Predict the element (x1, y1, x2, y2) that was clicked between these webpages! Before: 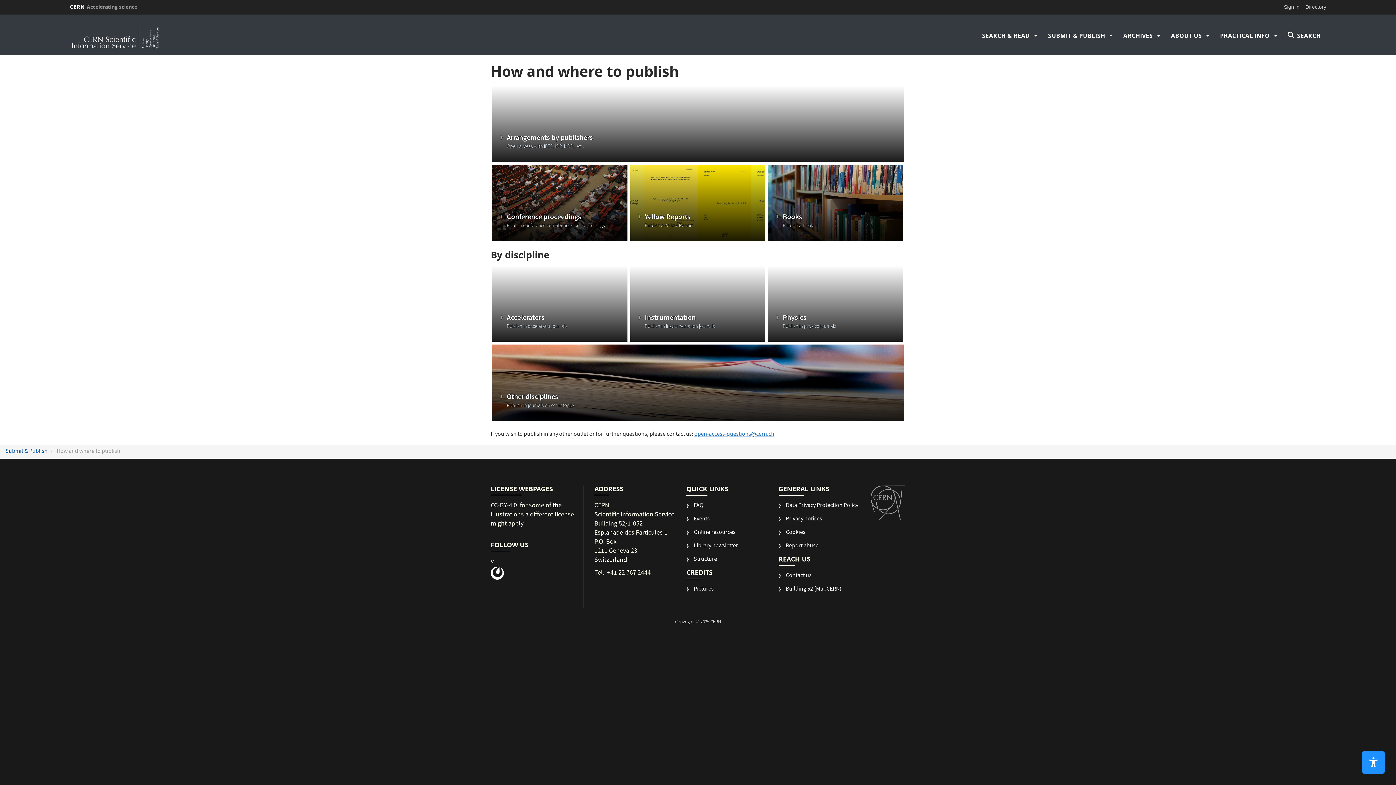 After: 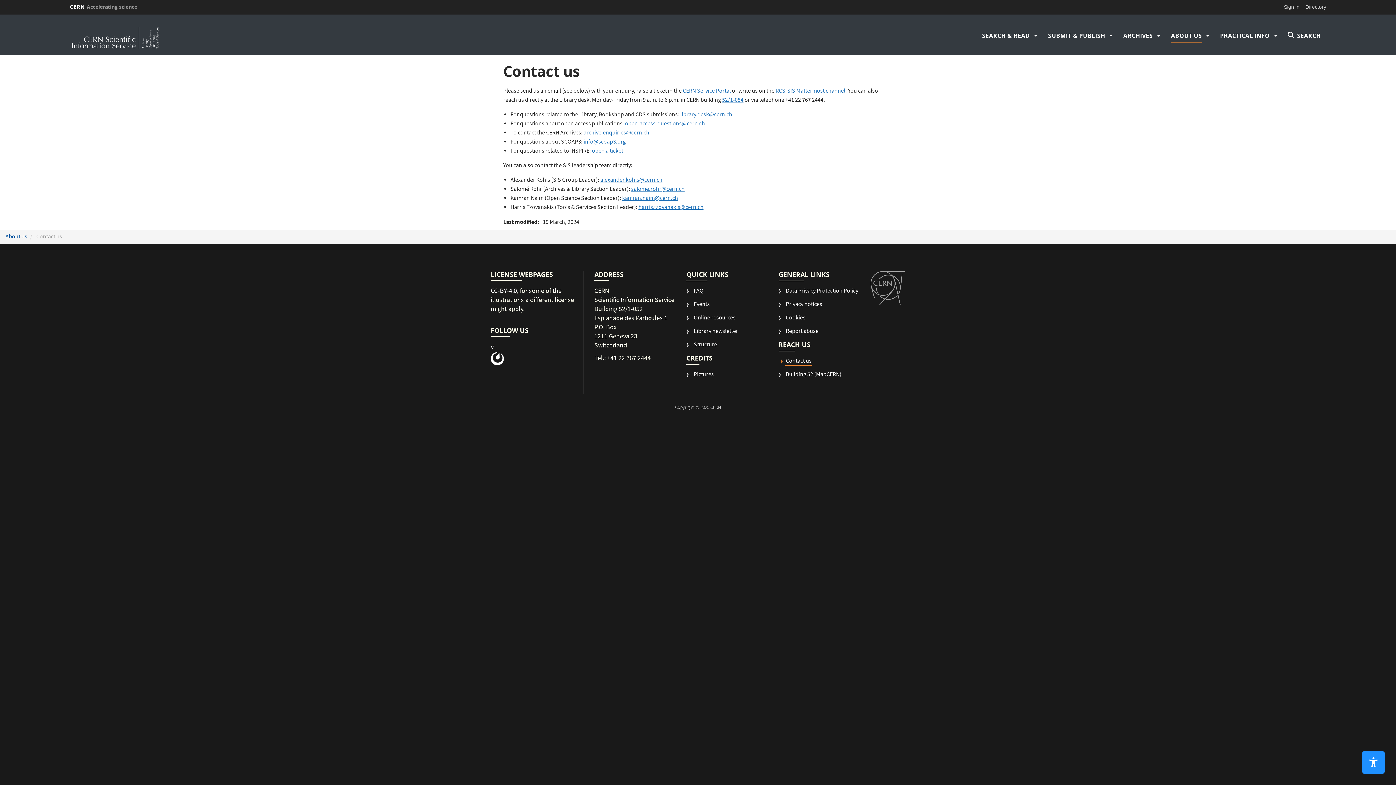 Action: label: Contact us bbox: (778, 572, 811, 585)